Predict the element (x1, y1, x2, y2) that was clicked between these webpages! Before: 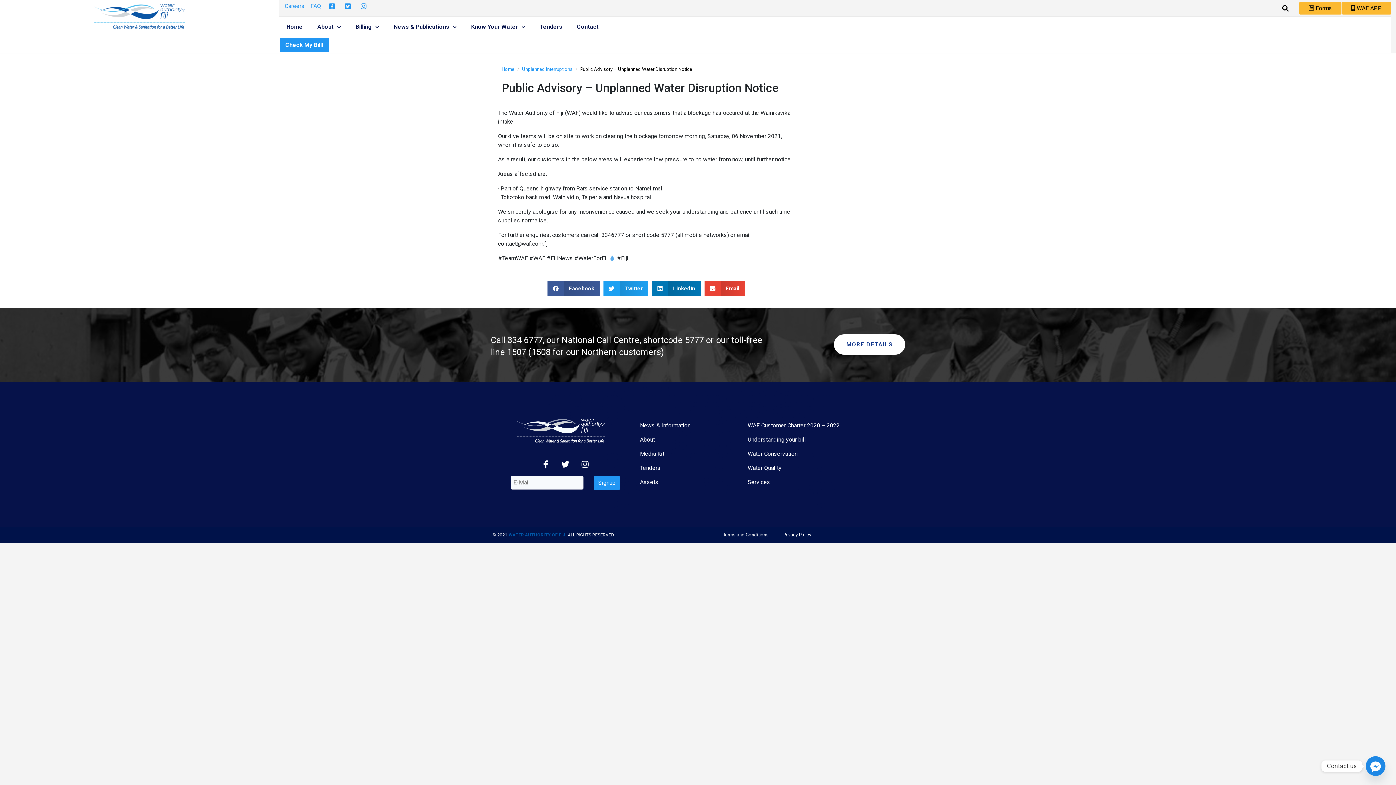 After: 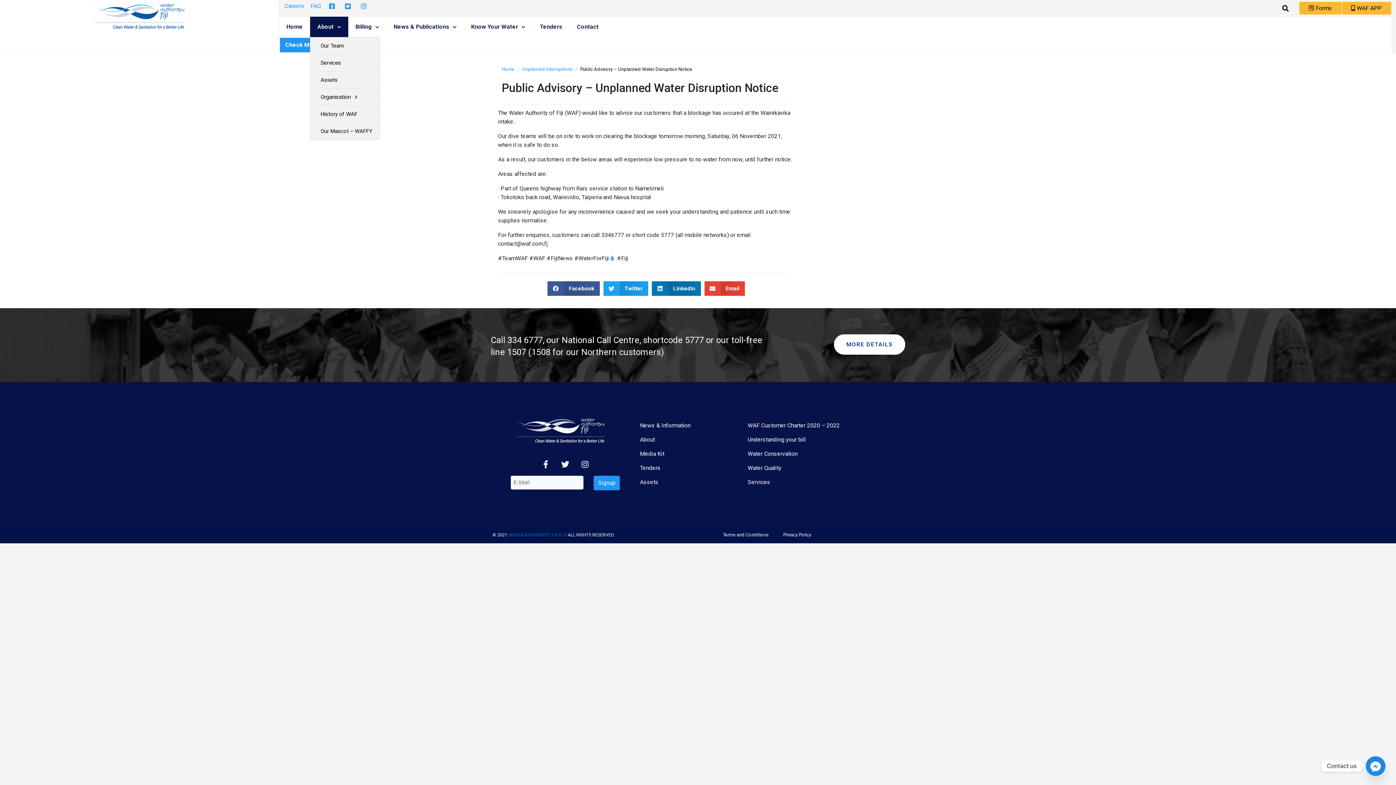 Action: label: About bbox: (310, 16, 348, 37)